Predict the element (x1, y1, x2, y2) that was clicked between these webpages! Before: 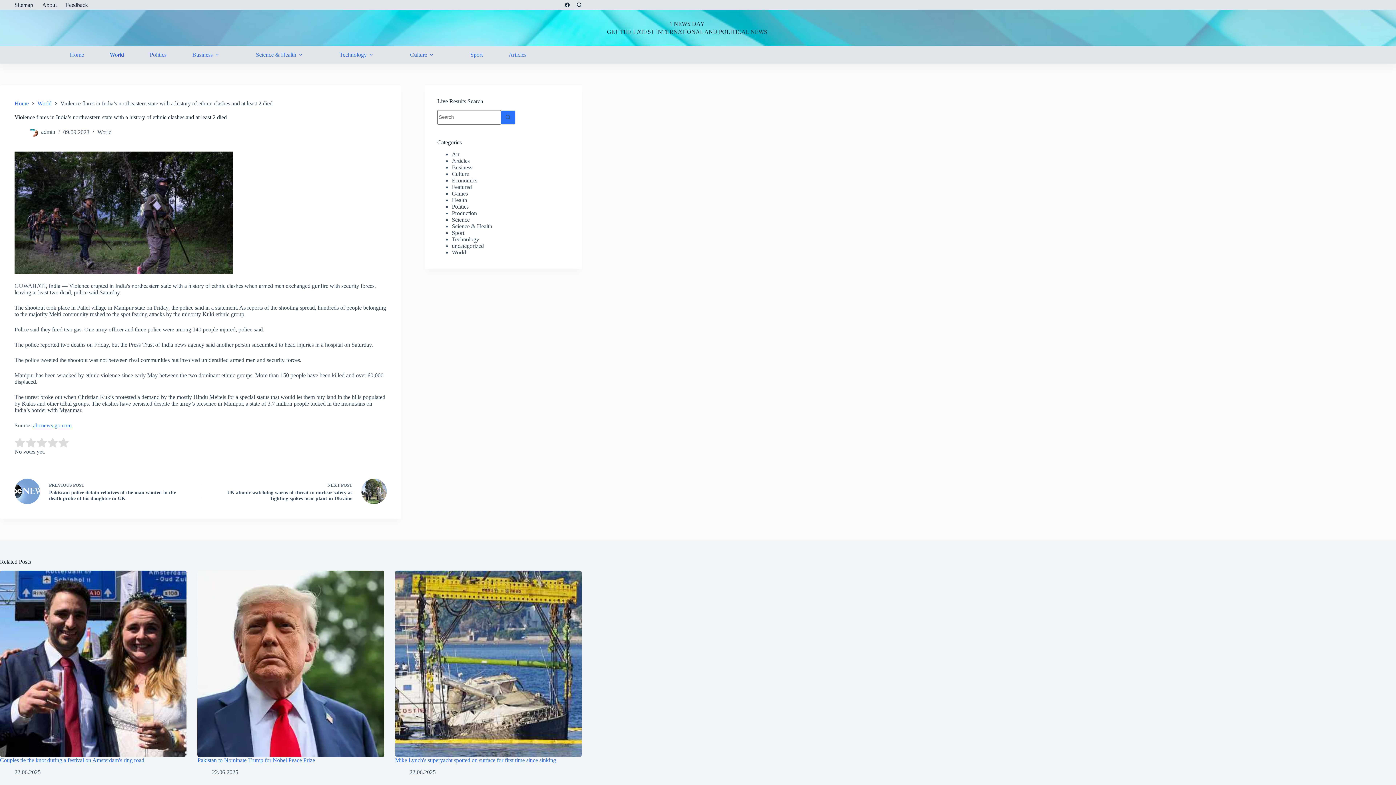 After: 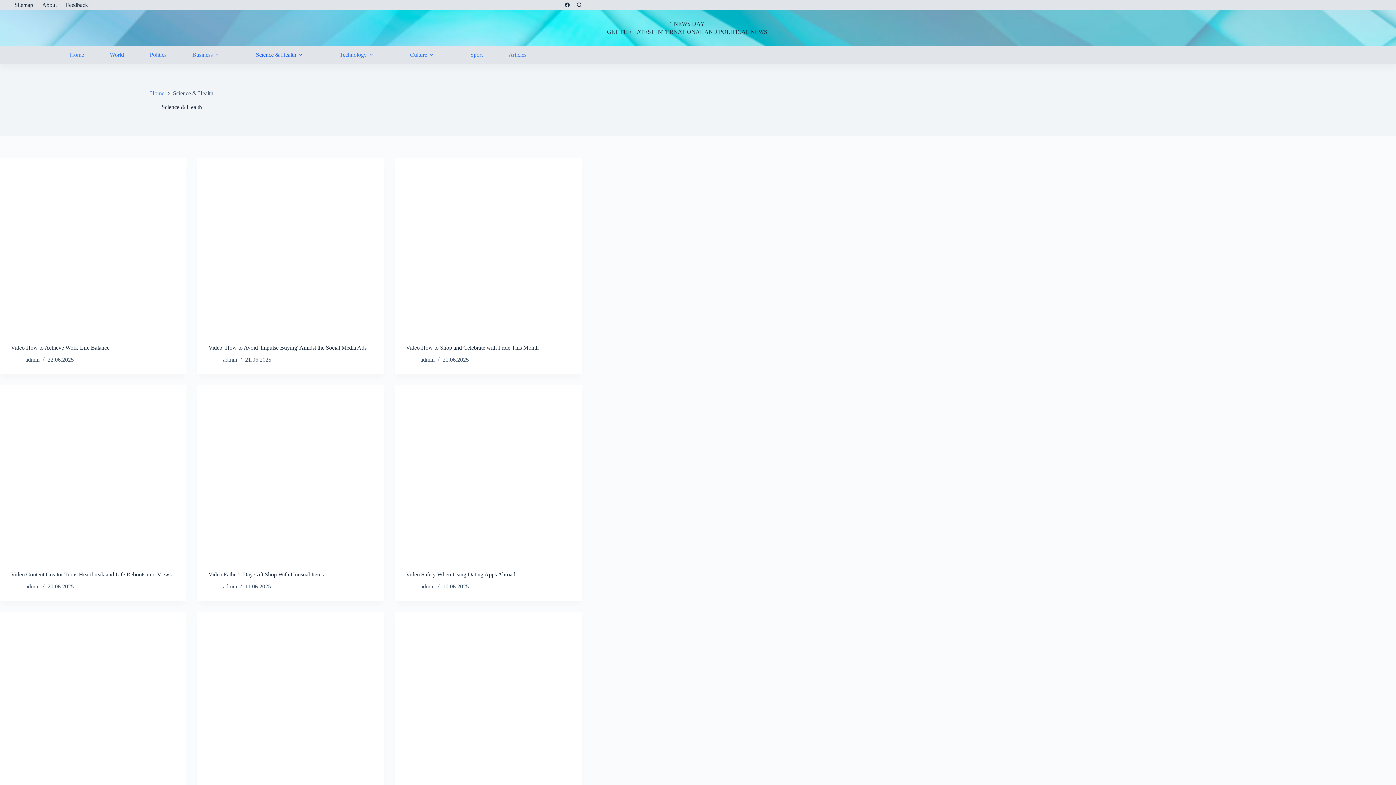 Action: bbox: (452, 223, 492, 229) label: Science & Health